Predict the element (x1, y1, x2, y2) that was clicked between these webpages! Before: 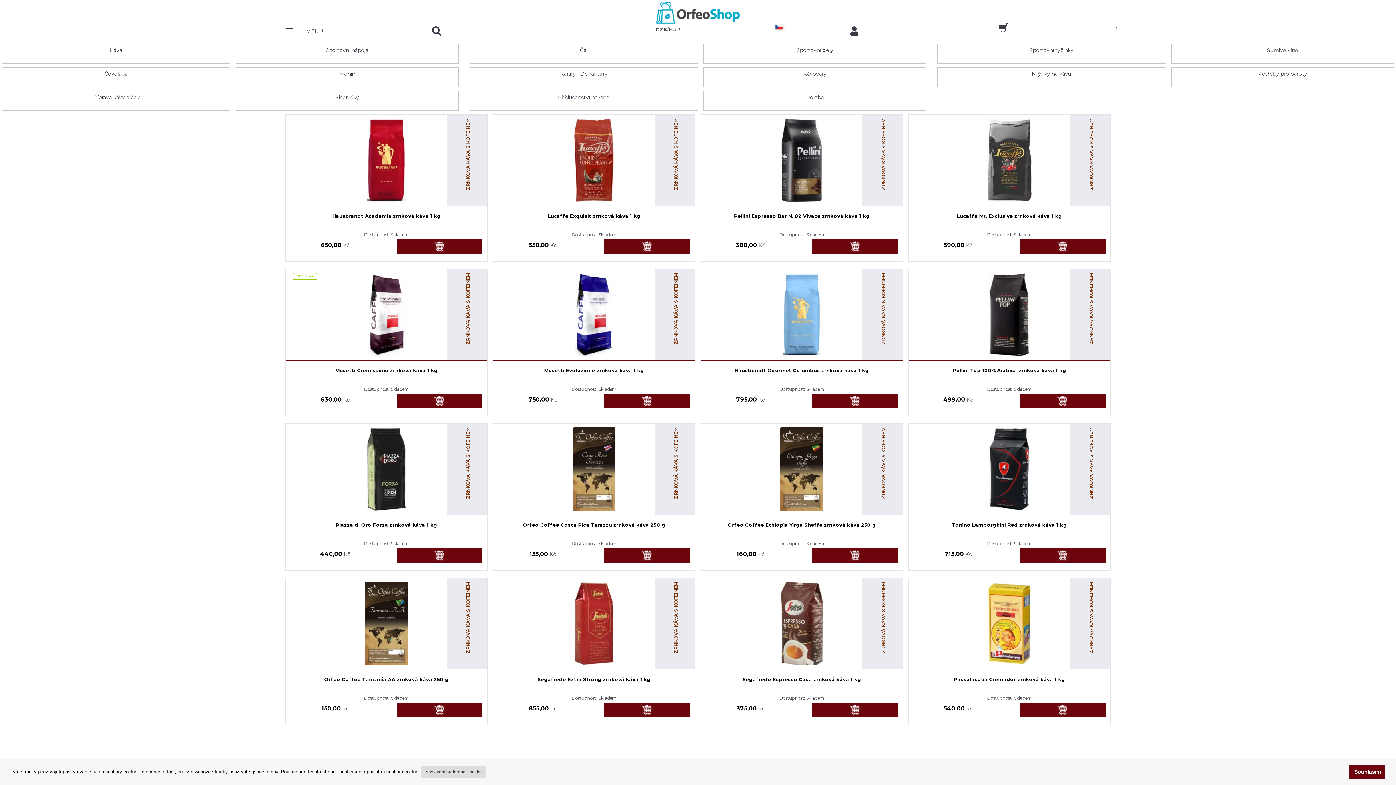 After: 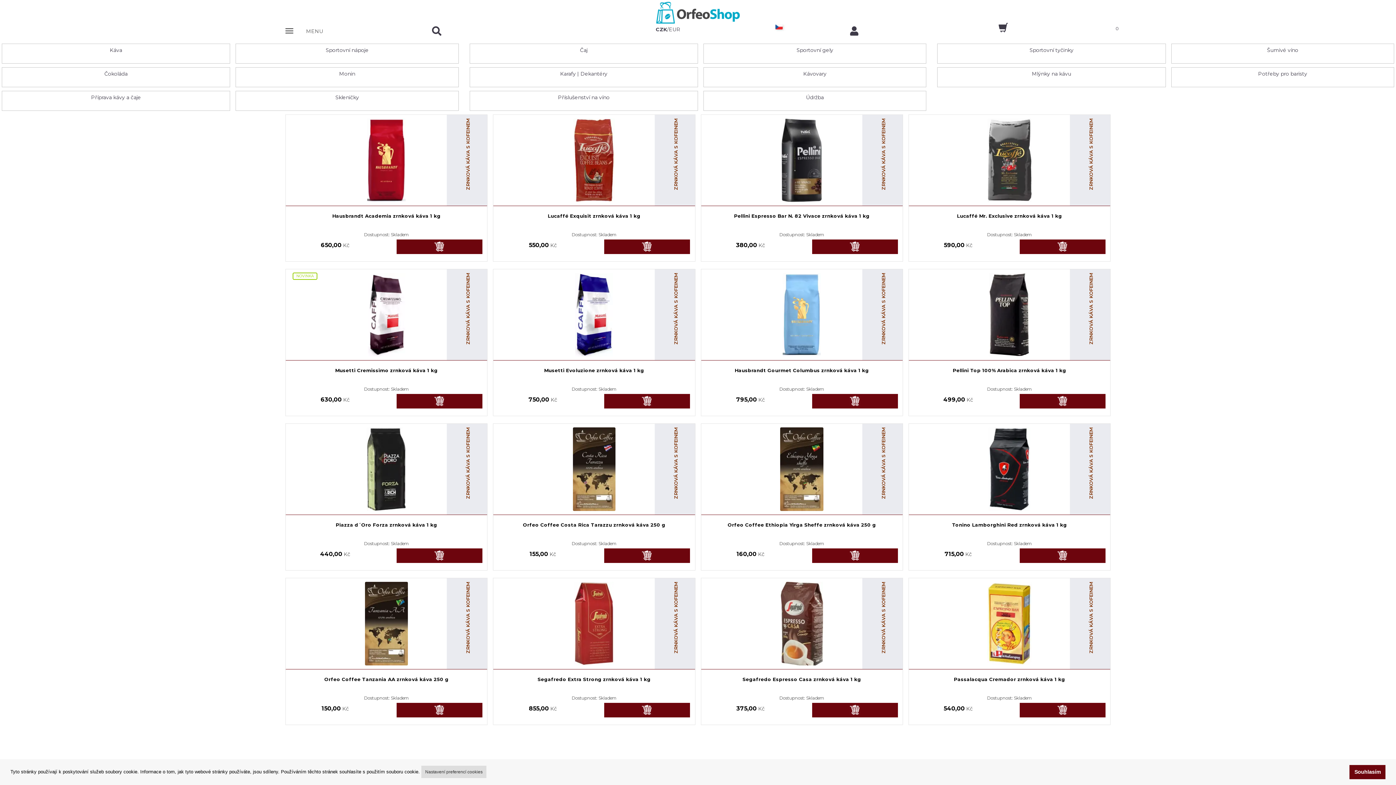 Action: bbox: (655, 25, 667, 33) label: CZK